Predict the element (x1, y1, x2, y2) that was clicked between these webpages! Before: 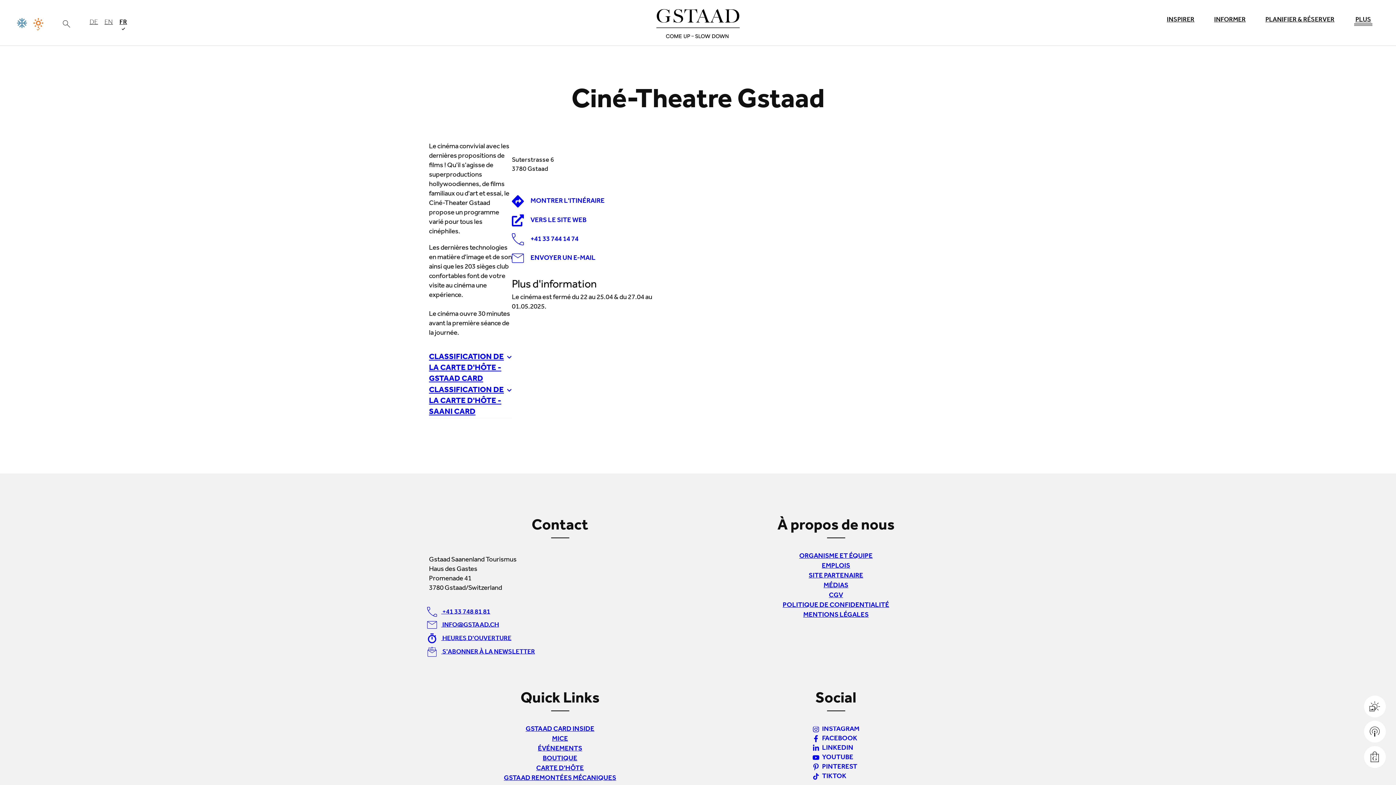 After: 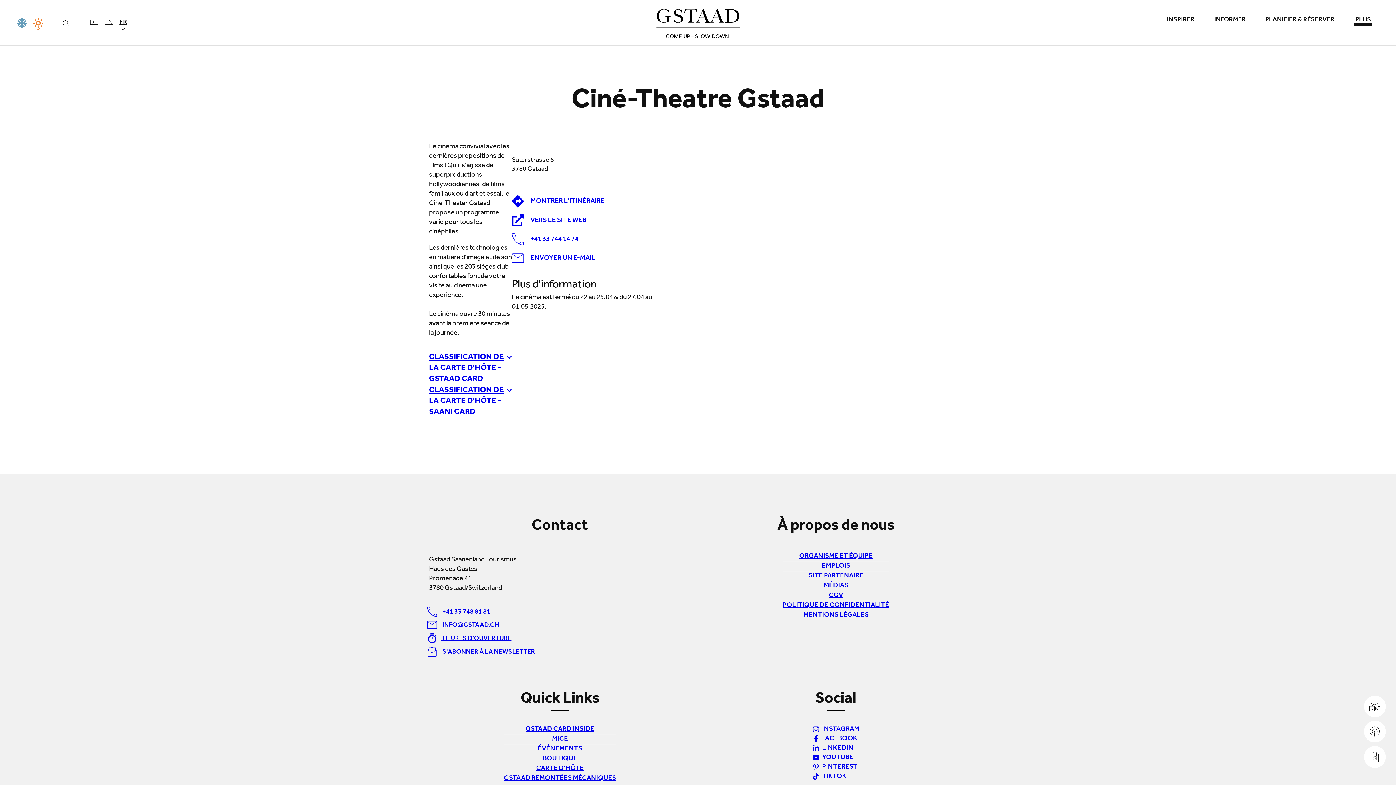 Action: bbox: (522, 724, 598, 732) label: GSTAAD CARD INSIDE